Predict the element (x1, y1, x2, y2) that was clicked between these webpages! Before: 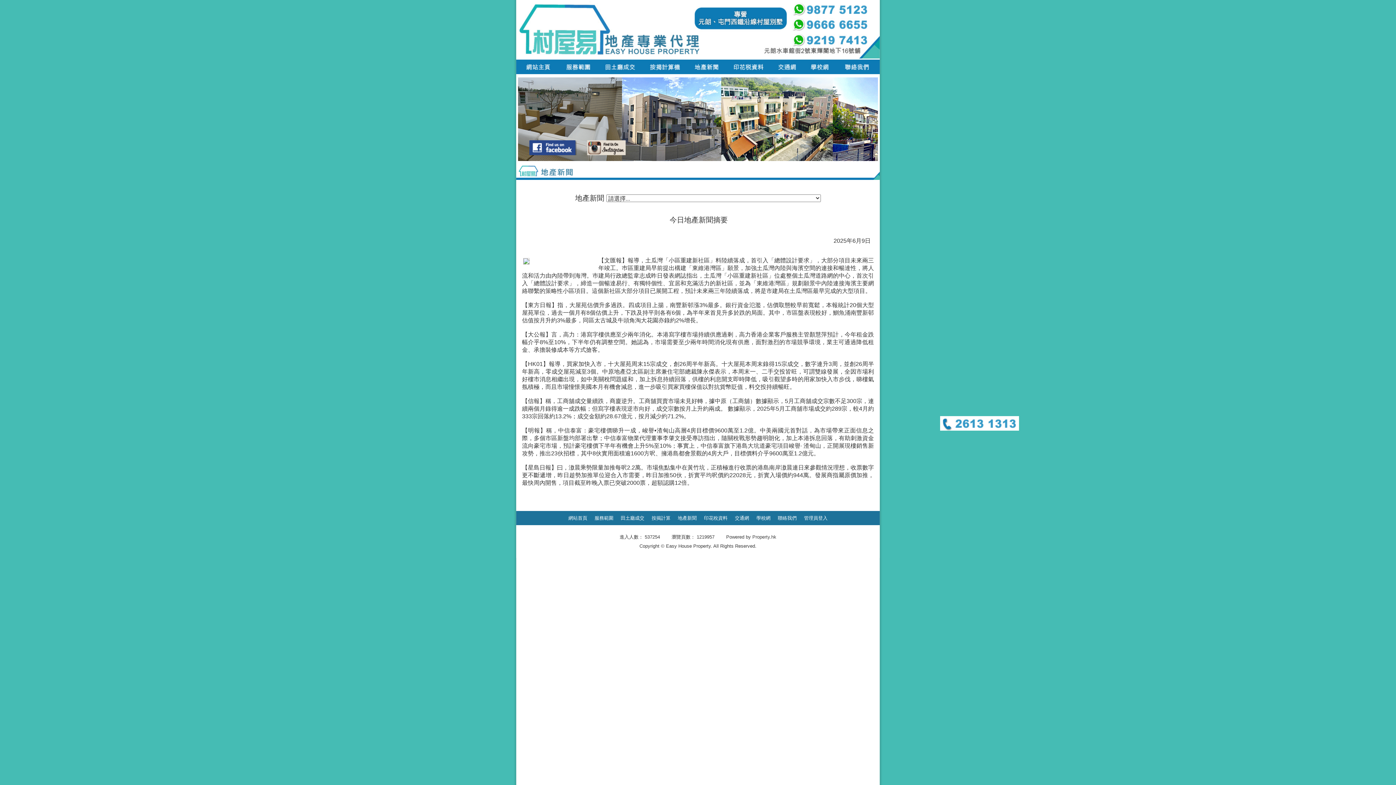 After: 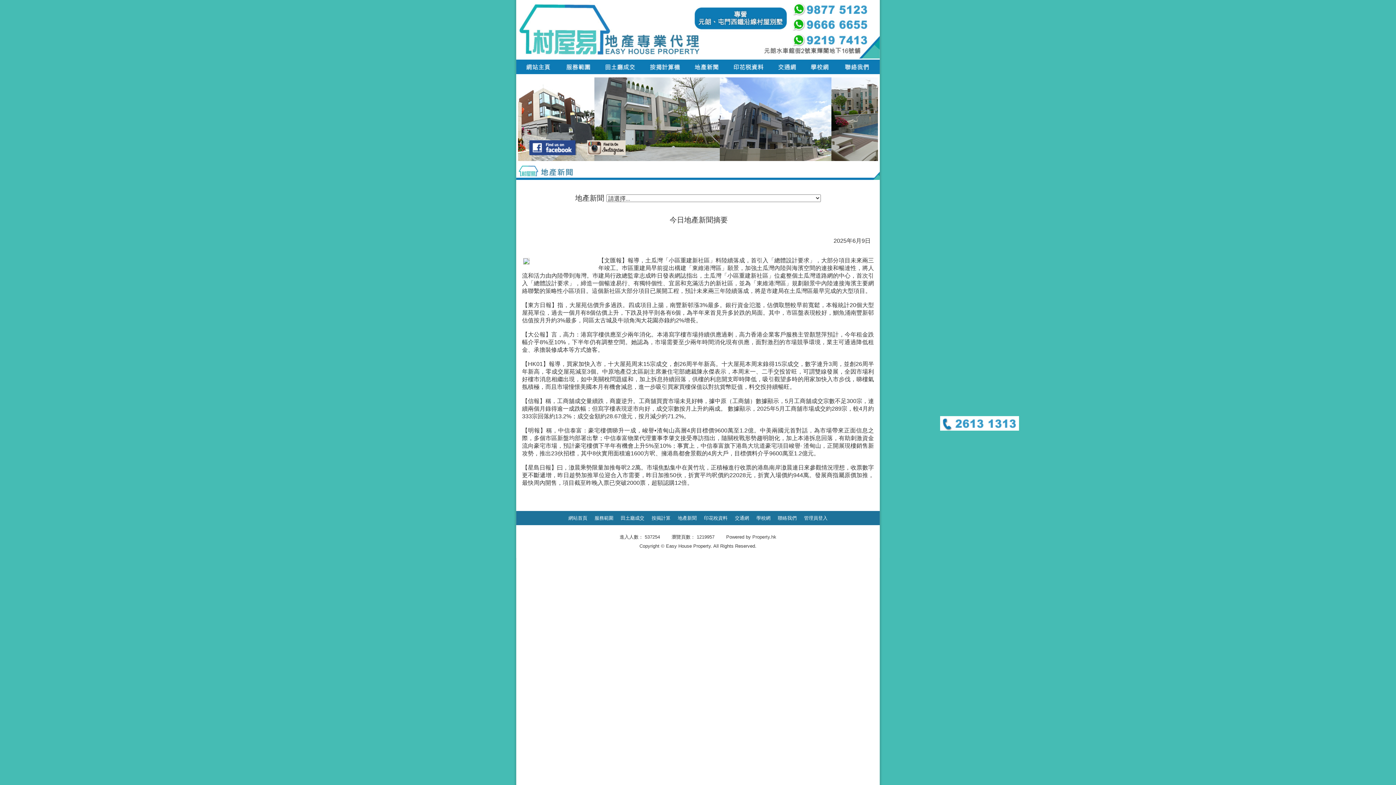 Action: bbox: (940, 416, 1019, 431)